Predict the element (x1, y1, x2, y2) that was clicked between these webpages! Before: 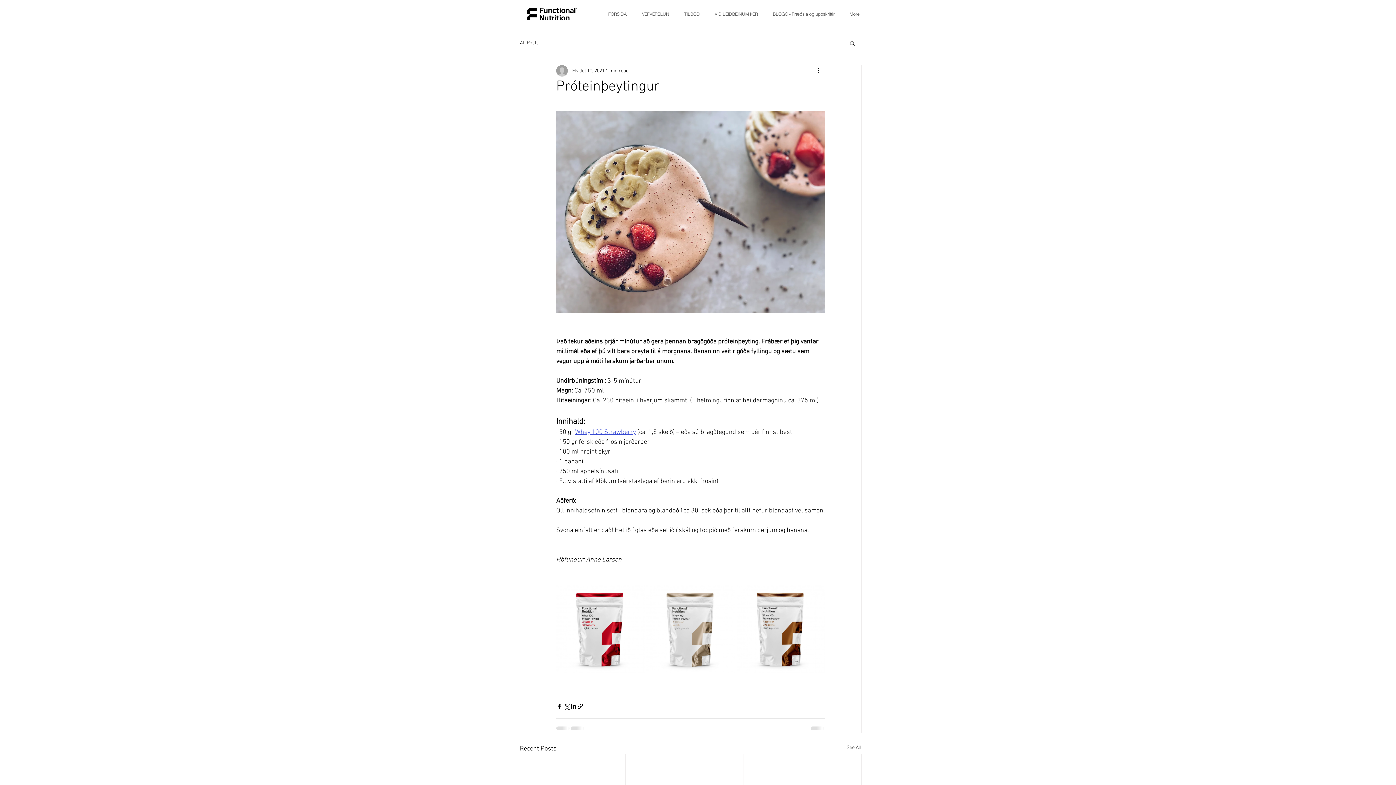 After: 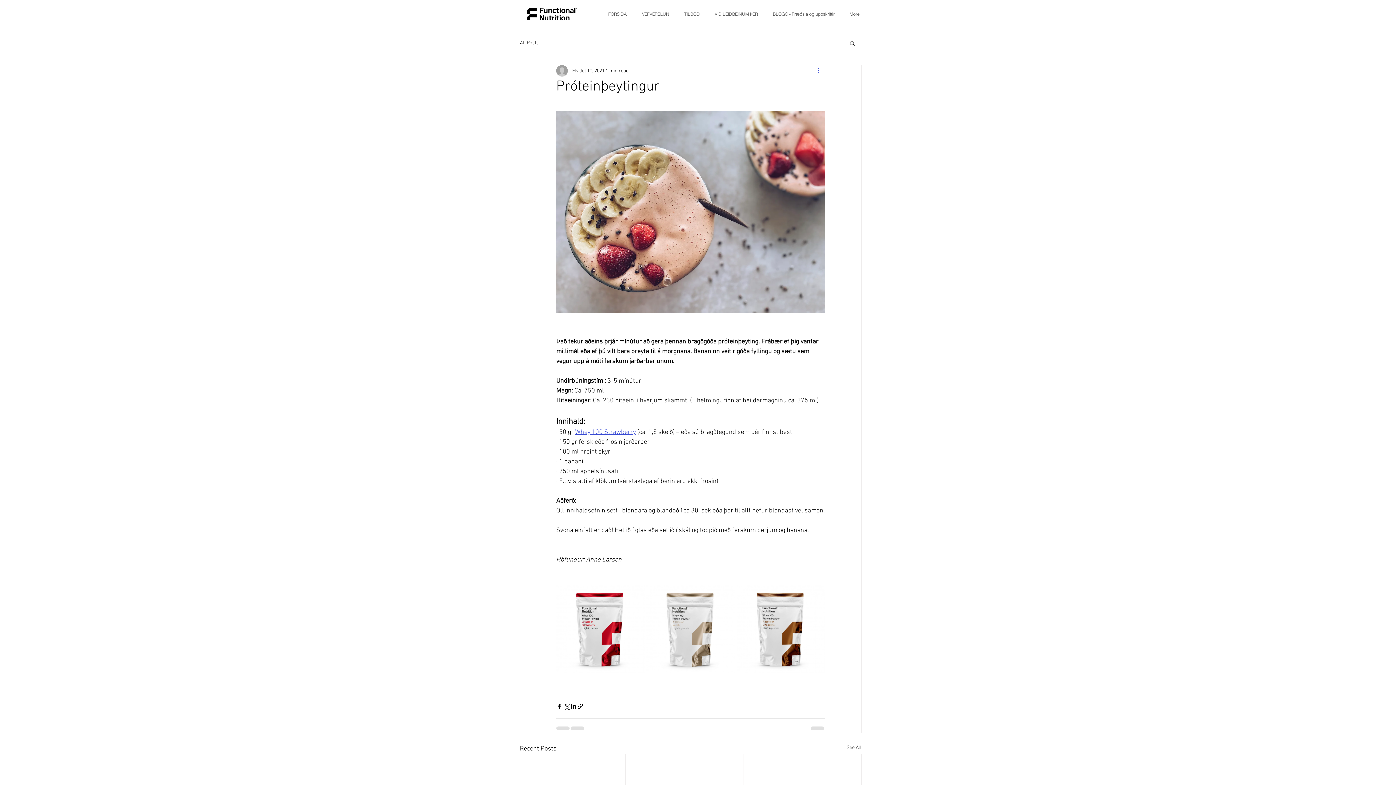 Action: bbox: (816, 66, 825, 75) label: More actions